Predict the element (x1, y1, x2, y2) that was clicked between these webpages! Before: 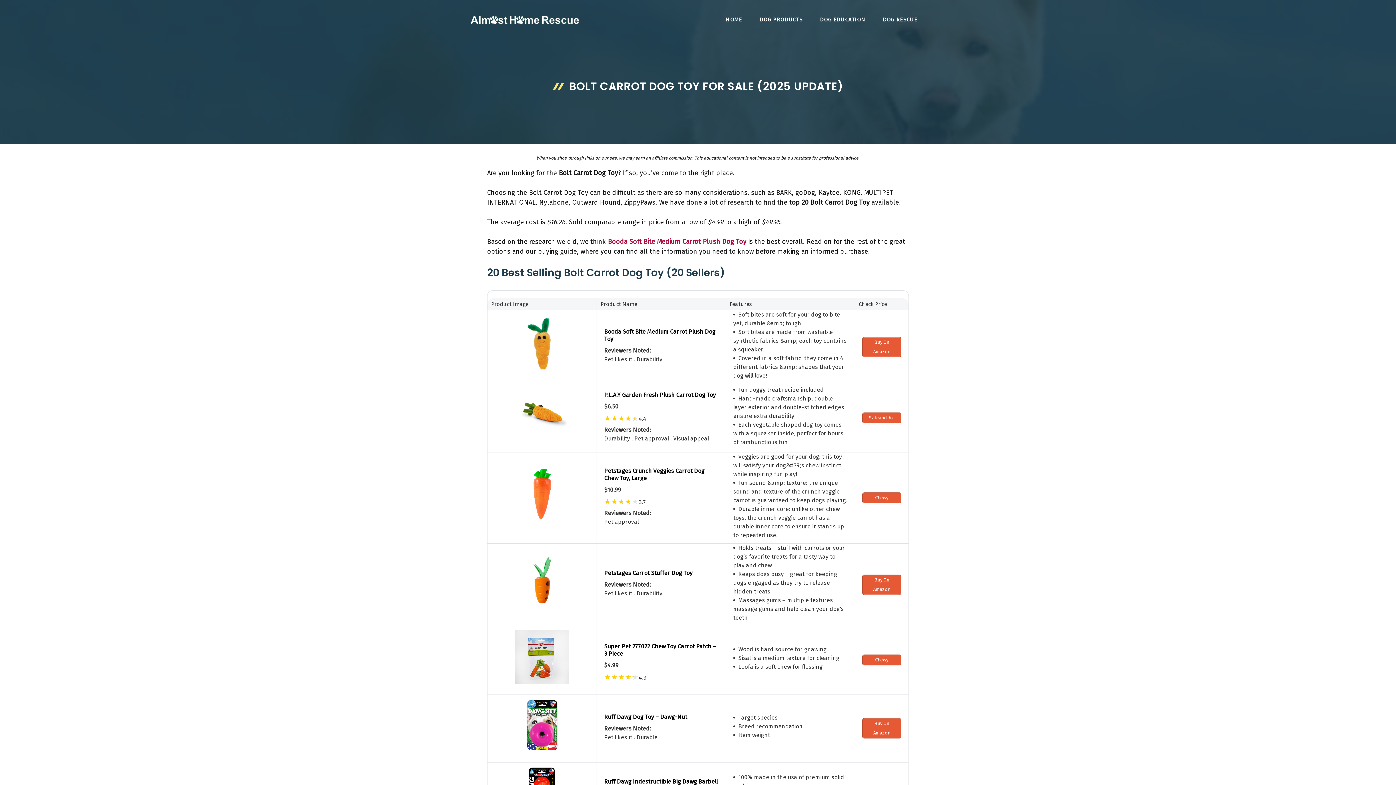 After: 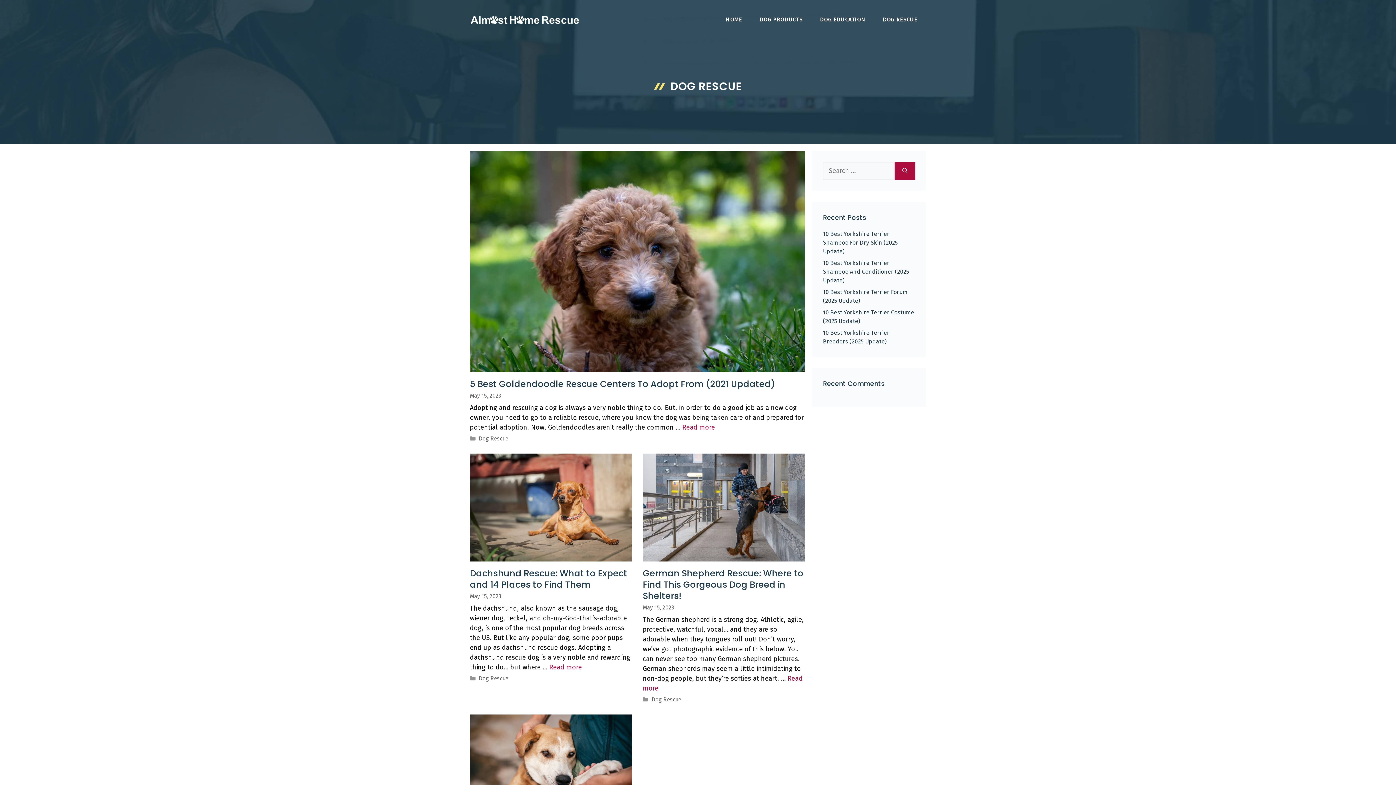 Action: label: DOG RESCUE bbox: (874, 15, 926, 23)